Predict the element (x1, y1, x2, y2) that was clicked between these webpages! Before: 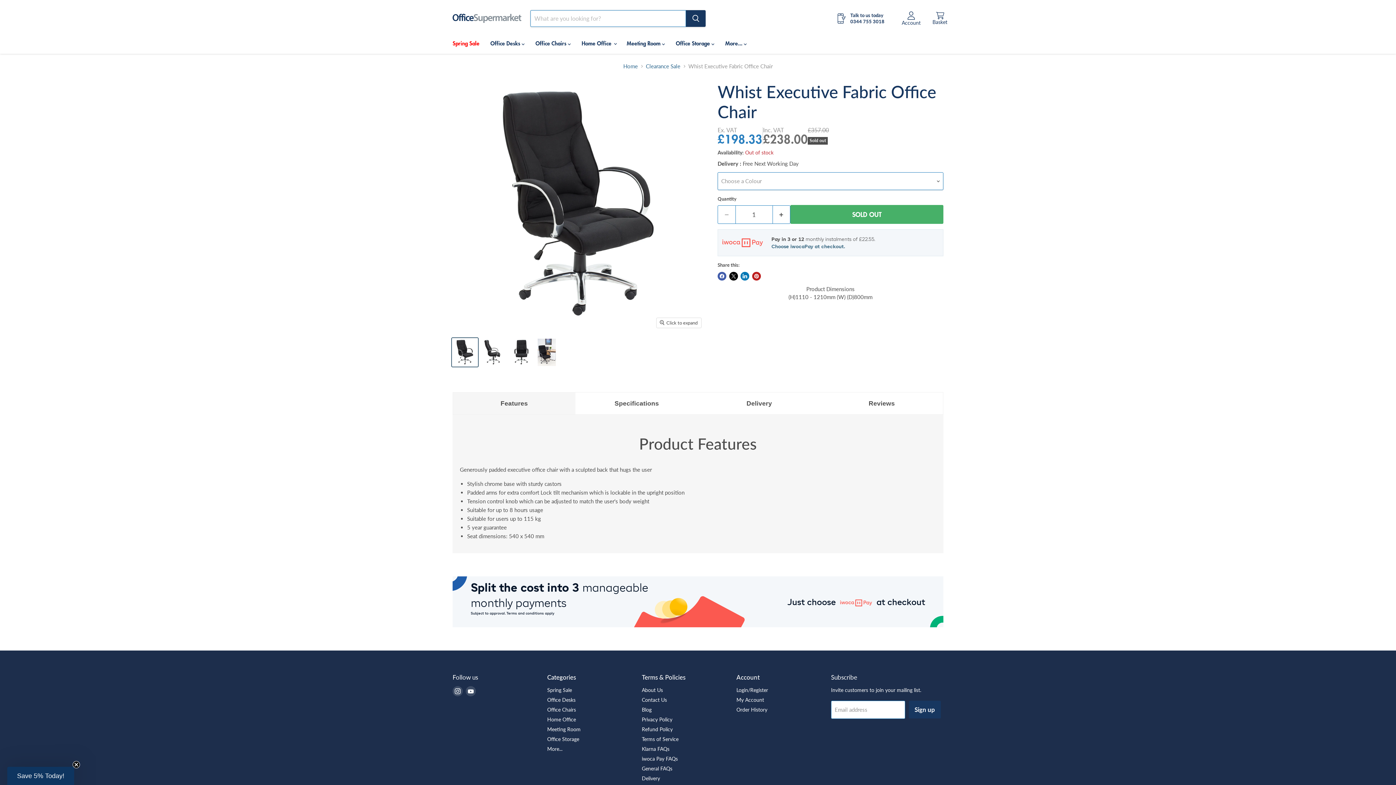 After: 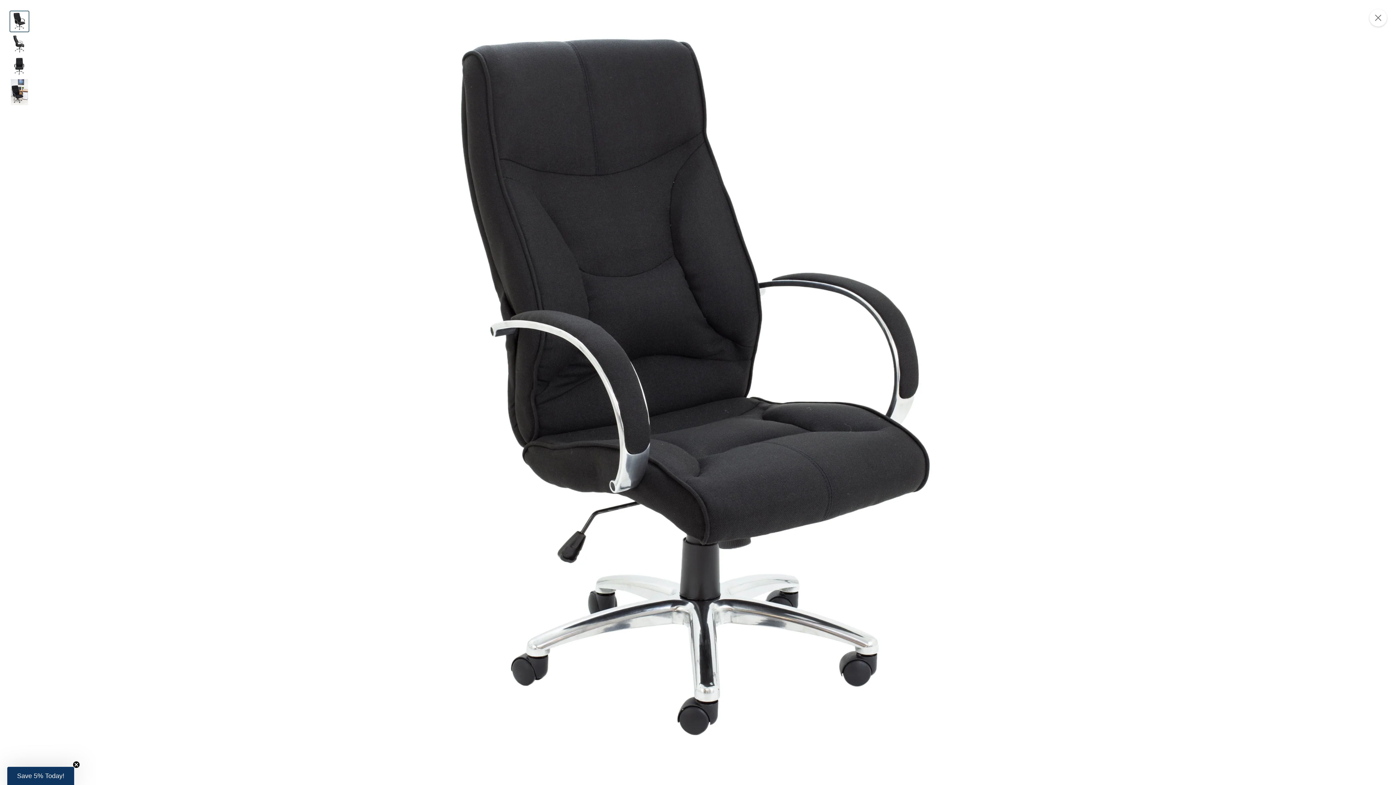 Action: bbox: (656, 318, 701, 327) label: Click to expand